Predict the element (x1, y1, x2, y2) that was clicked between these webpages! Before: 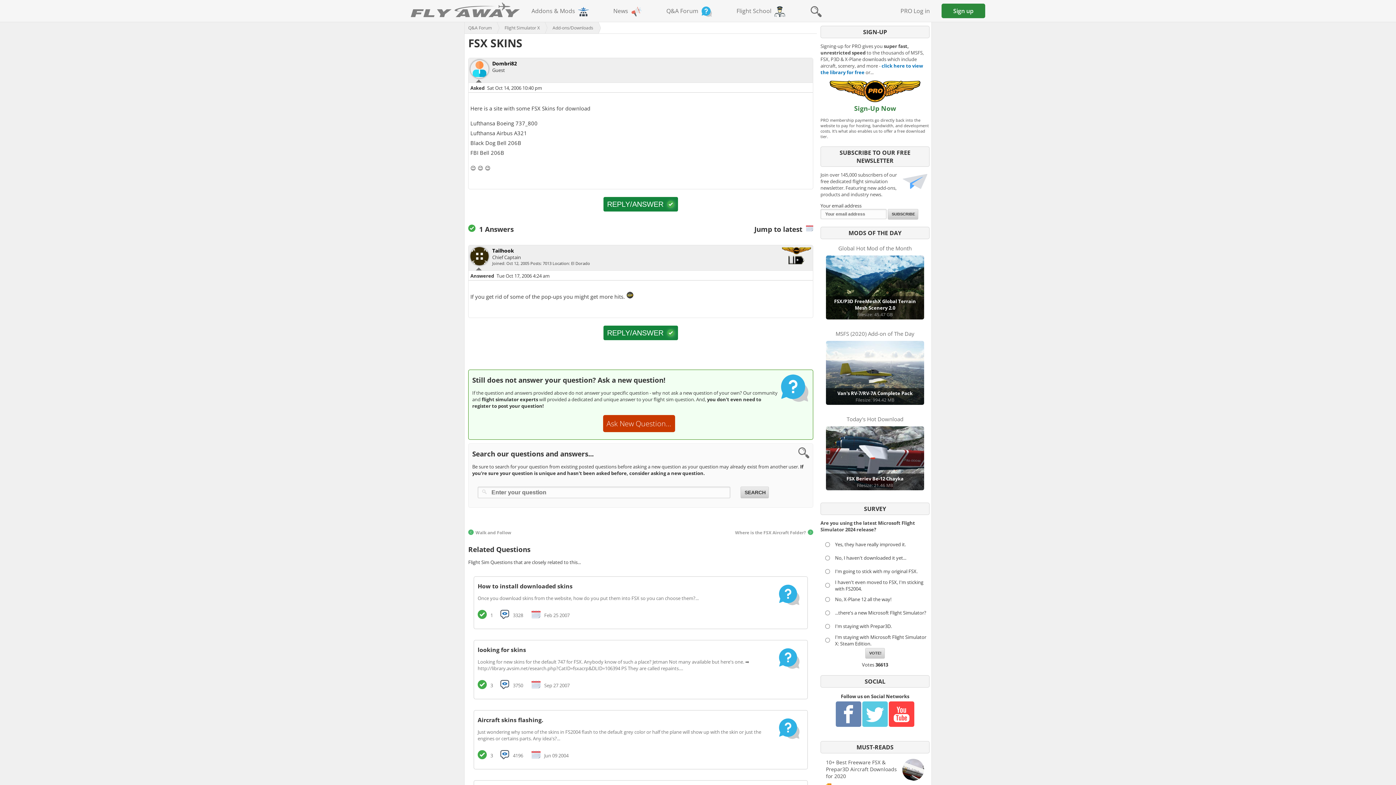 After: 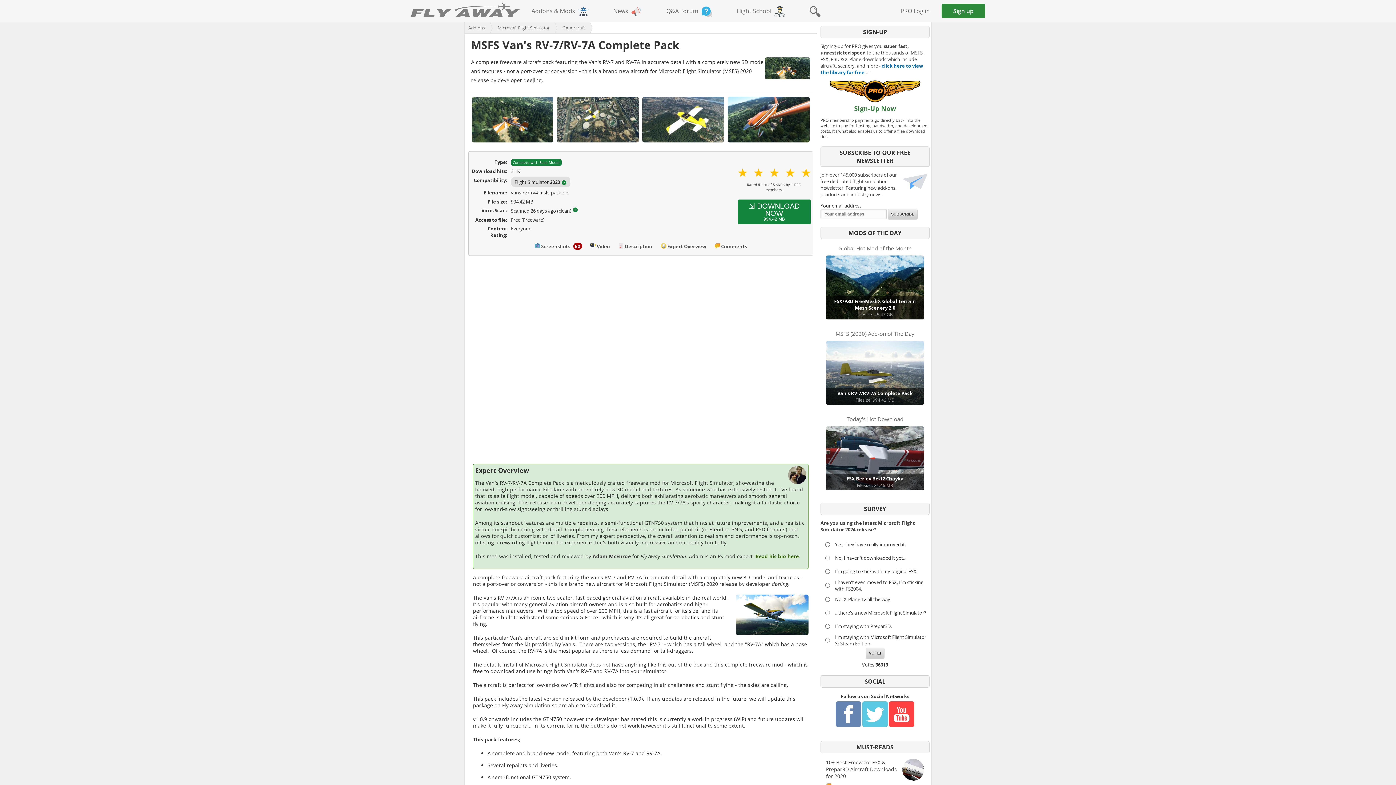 Action: bbox: (826, 341, 924, 405) label: Van's RV-7/RV-7A Complete Pack
Filesize: 994.42 MB